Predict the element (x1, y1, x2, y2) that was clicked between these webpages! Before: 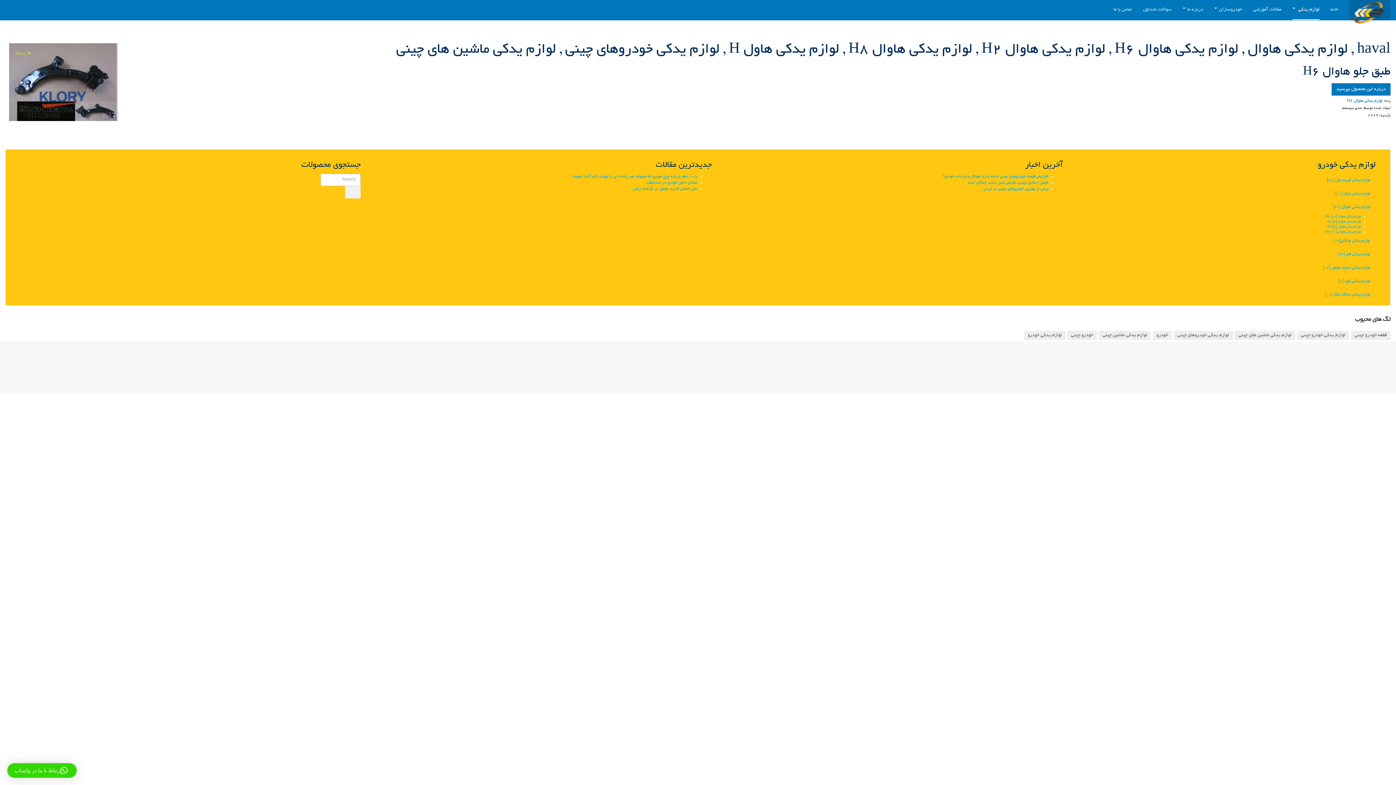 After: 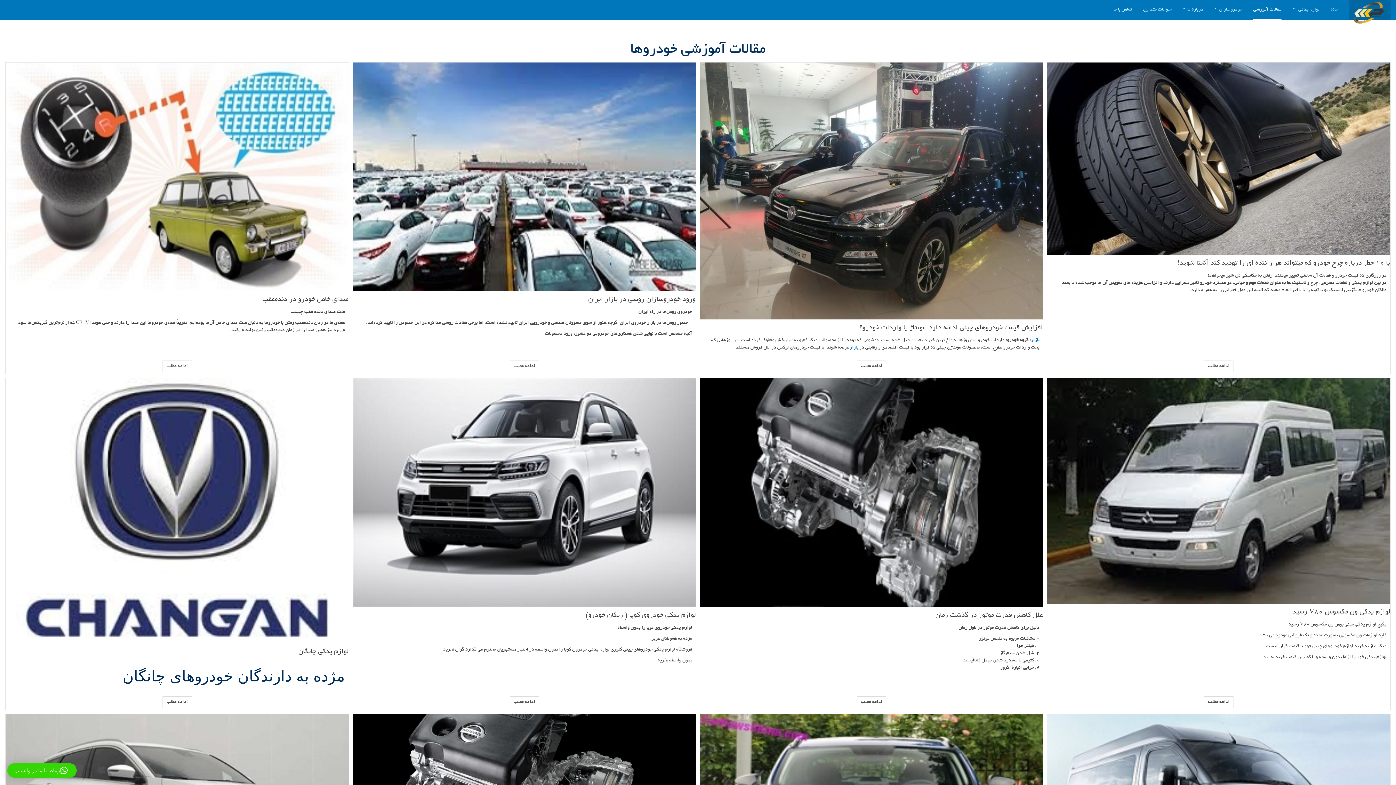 Action: bbox: (1253, 0, 1281, 20) label: مقالات آموزشی